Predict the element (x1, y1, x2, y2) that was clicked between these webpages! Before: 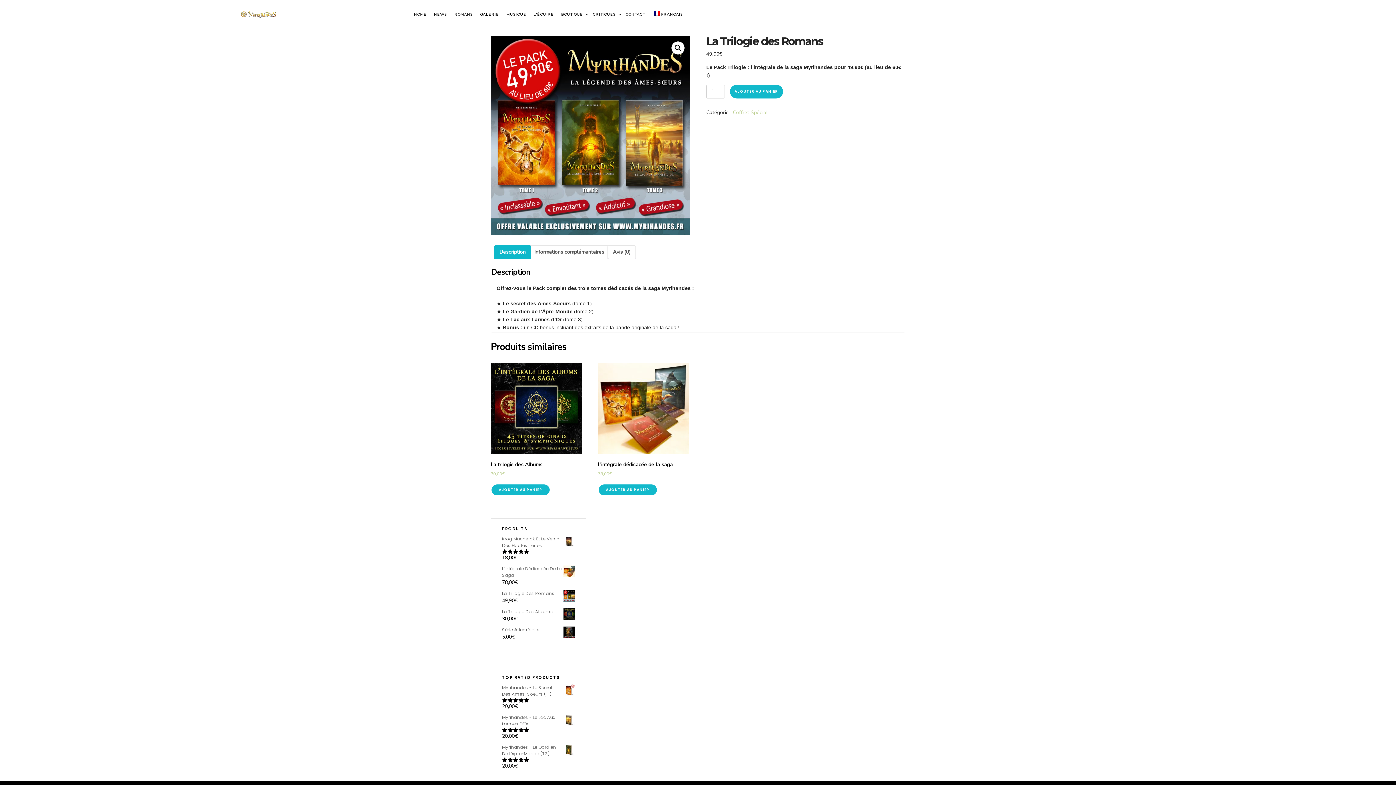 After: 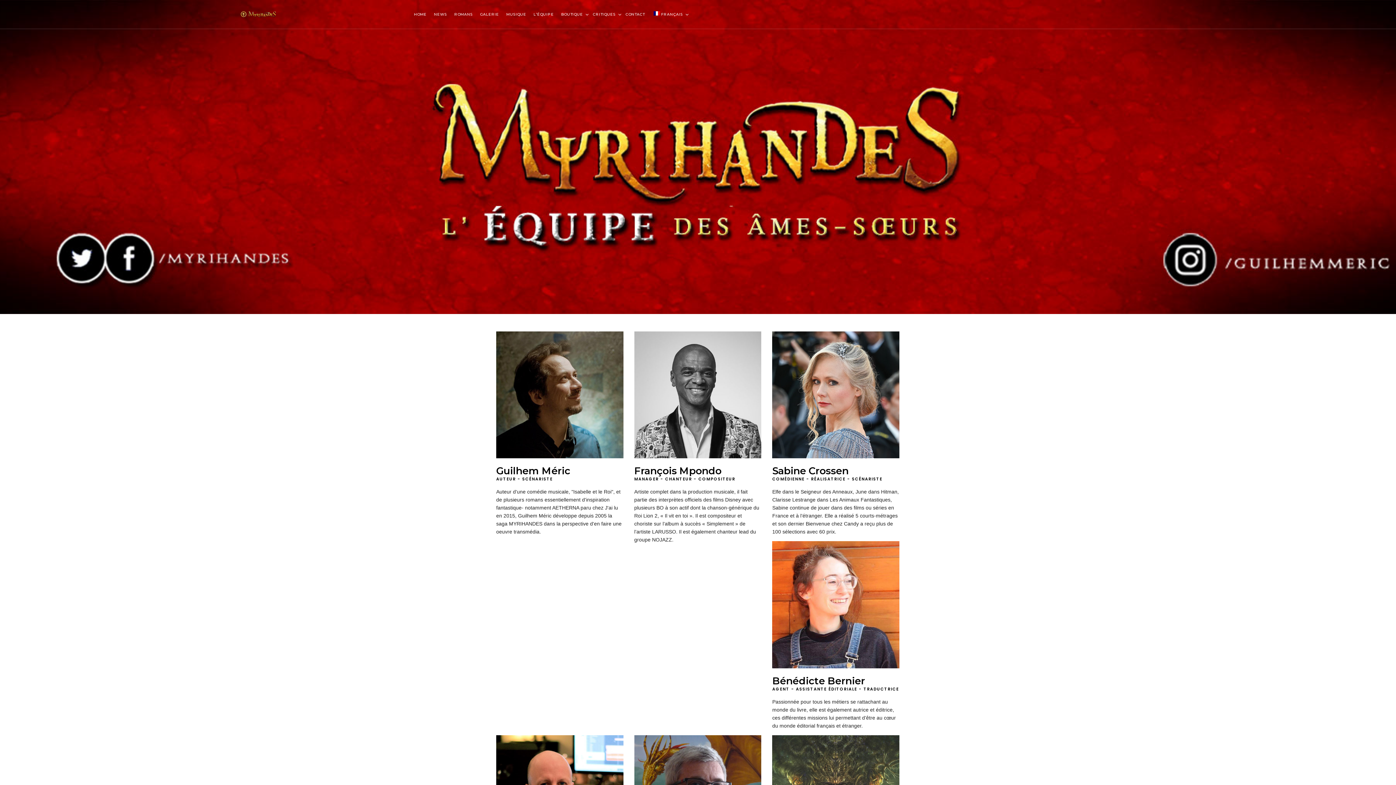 Action: label: L’ÉQUIPE bbox: (533, 12, 554, 16)